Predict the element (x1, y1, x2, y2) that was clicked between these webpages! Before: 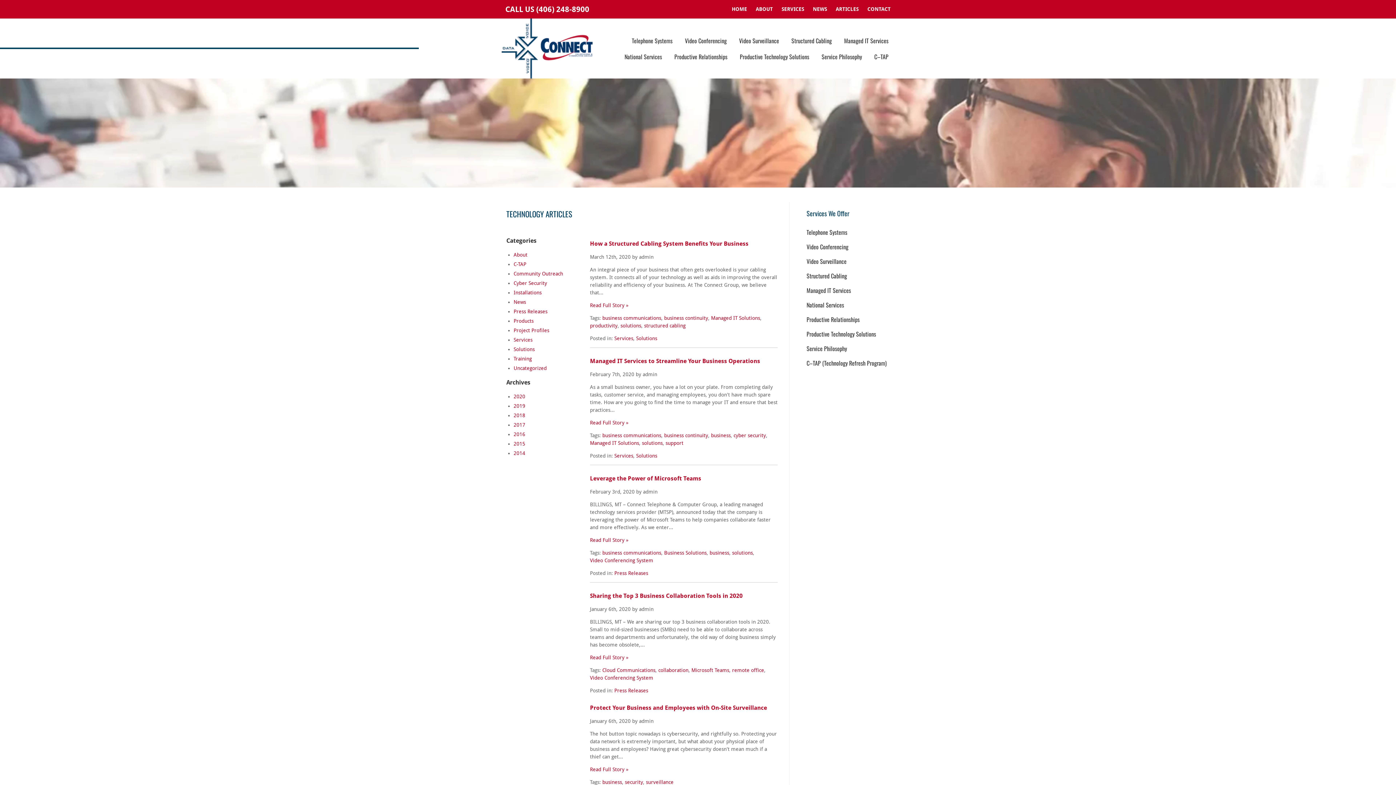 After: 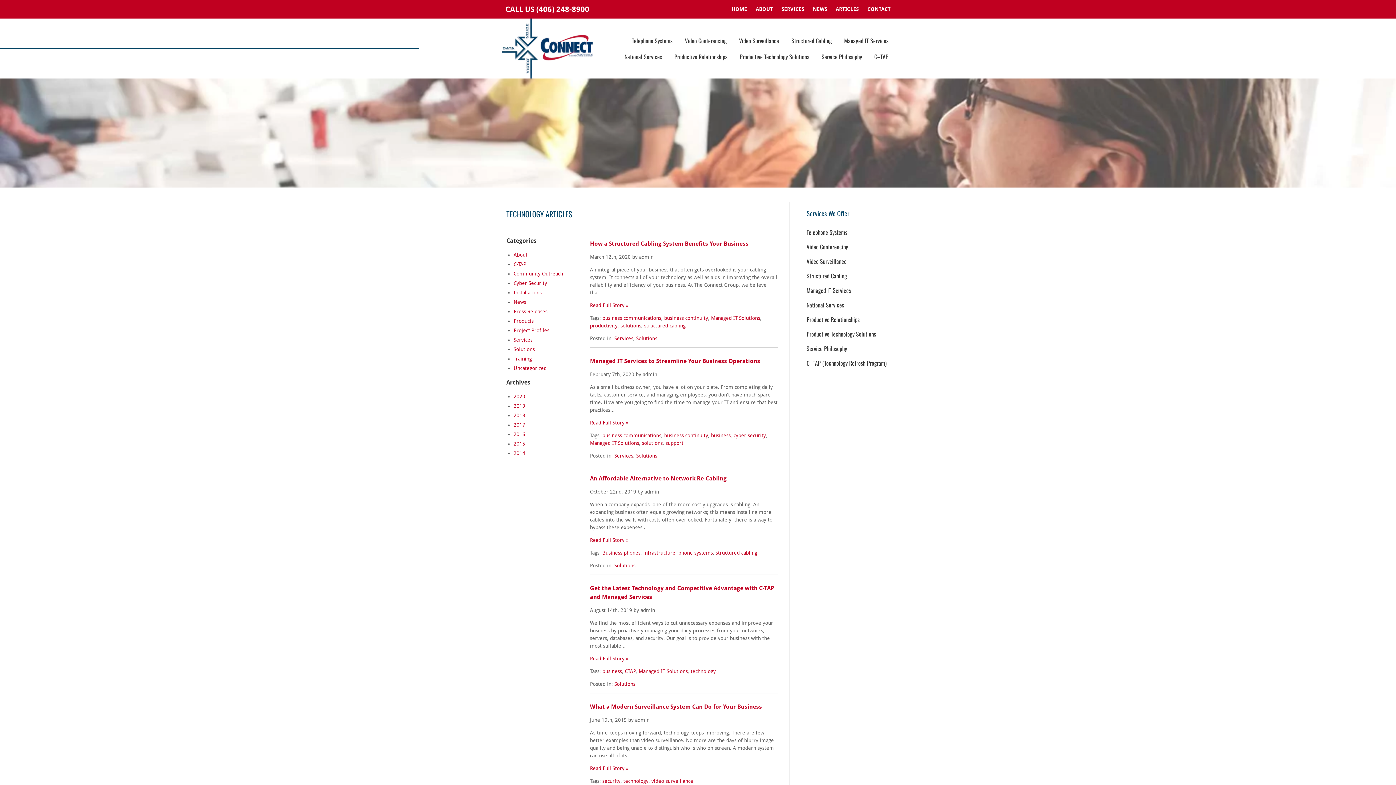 Action: label: Solutions bbox: (513, 346, 534, 352)